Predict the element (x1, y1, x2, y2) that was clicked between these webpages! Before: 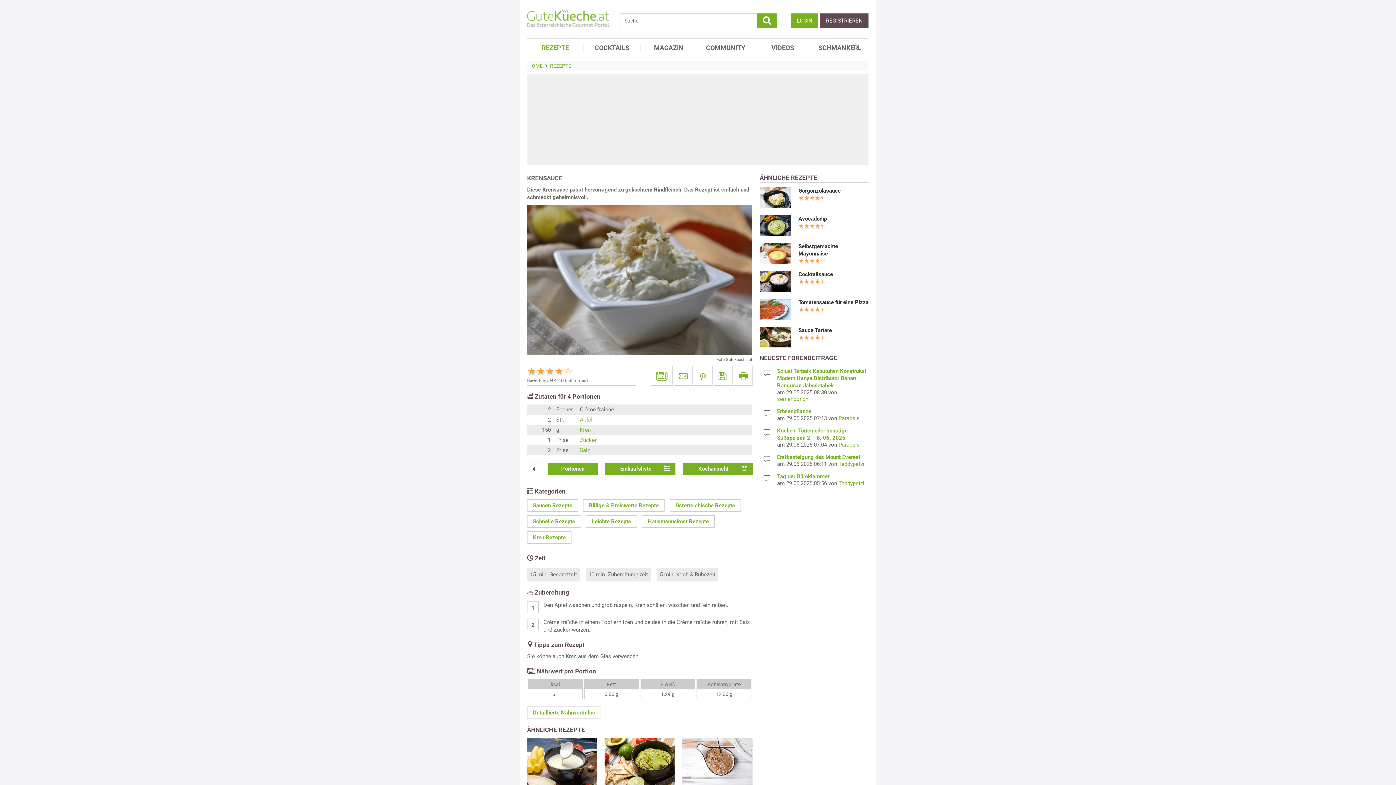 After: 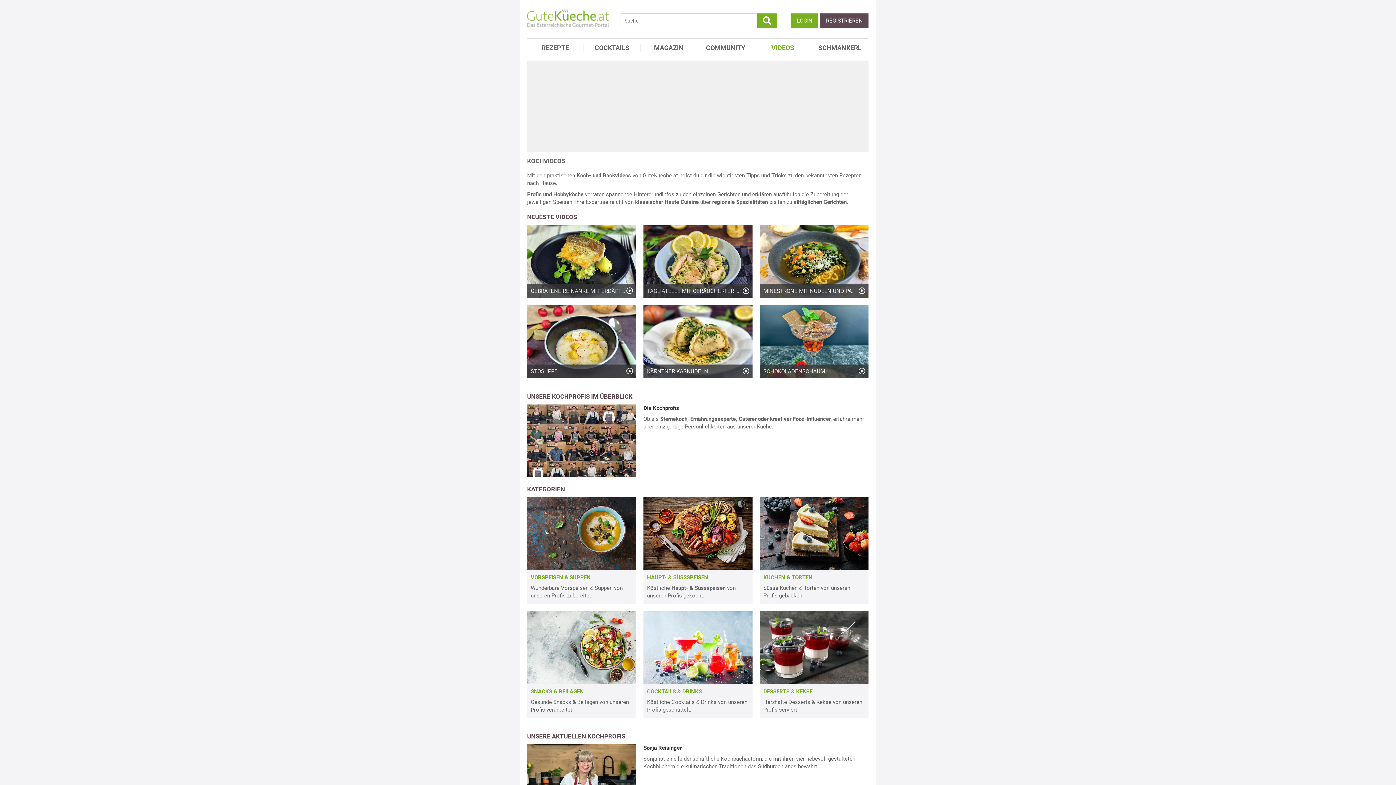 Action: bbox: (754, 44, 811, 51) label: VIDEOS